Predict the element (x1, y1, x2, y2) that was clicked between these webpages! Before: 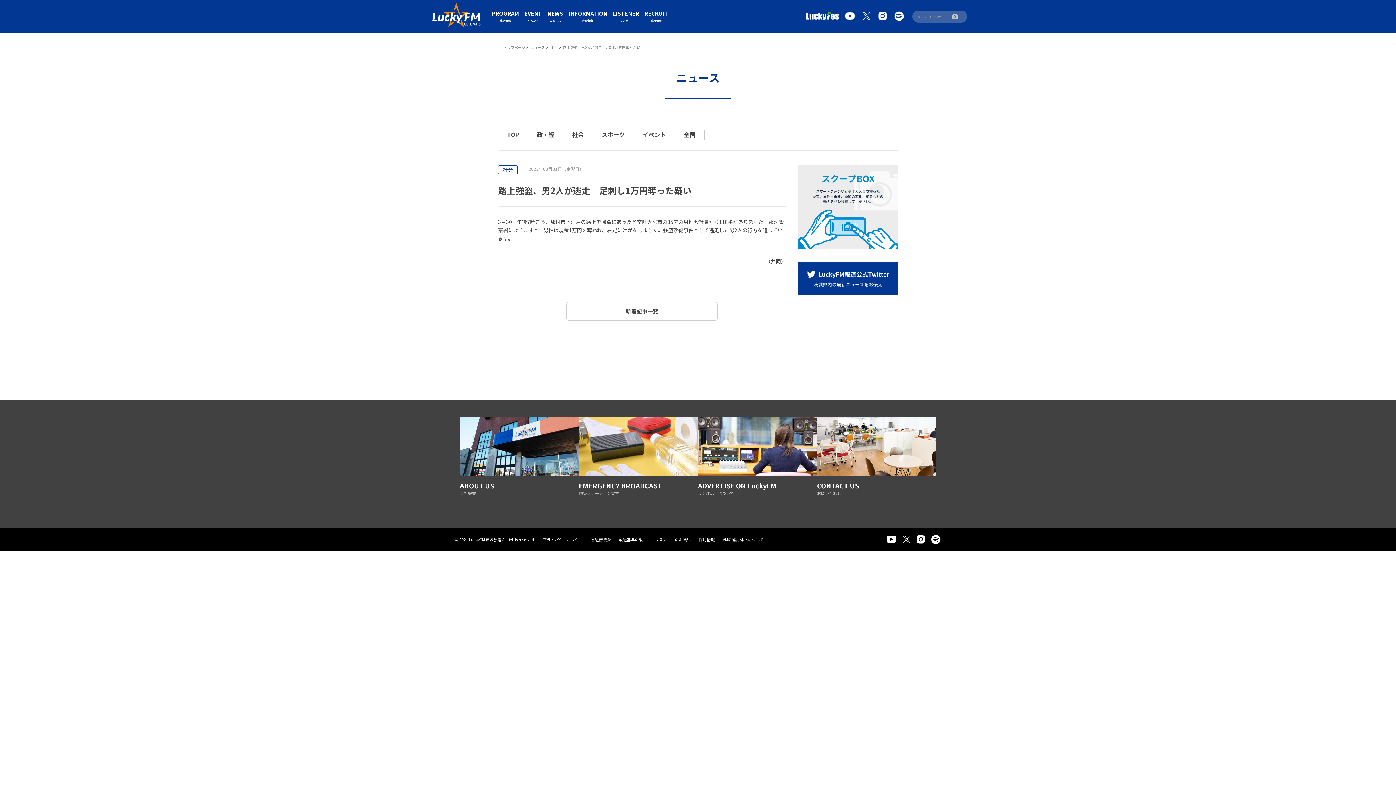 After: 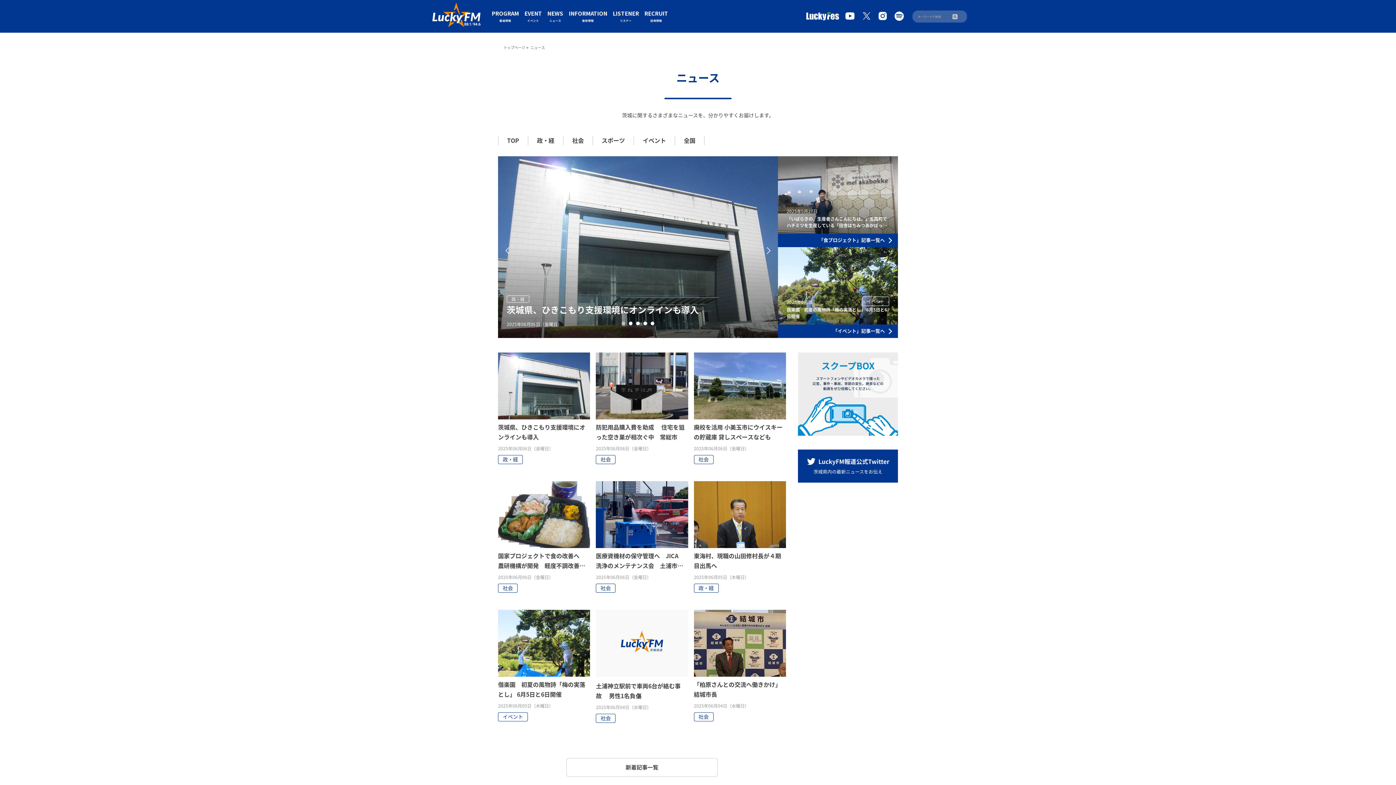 Action: label: TOP bbox: (498, 130, 528, 140)